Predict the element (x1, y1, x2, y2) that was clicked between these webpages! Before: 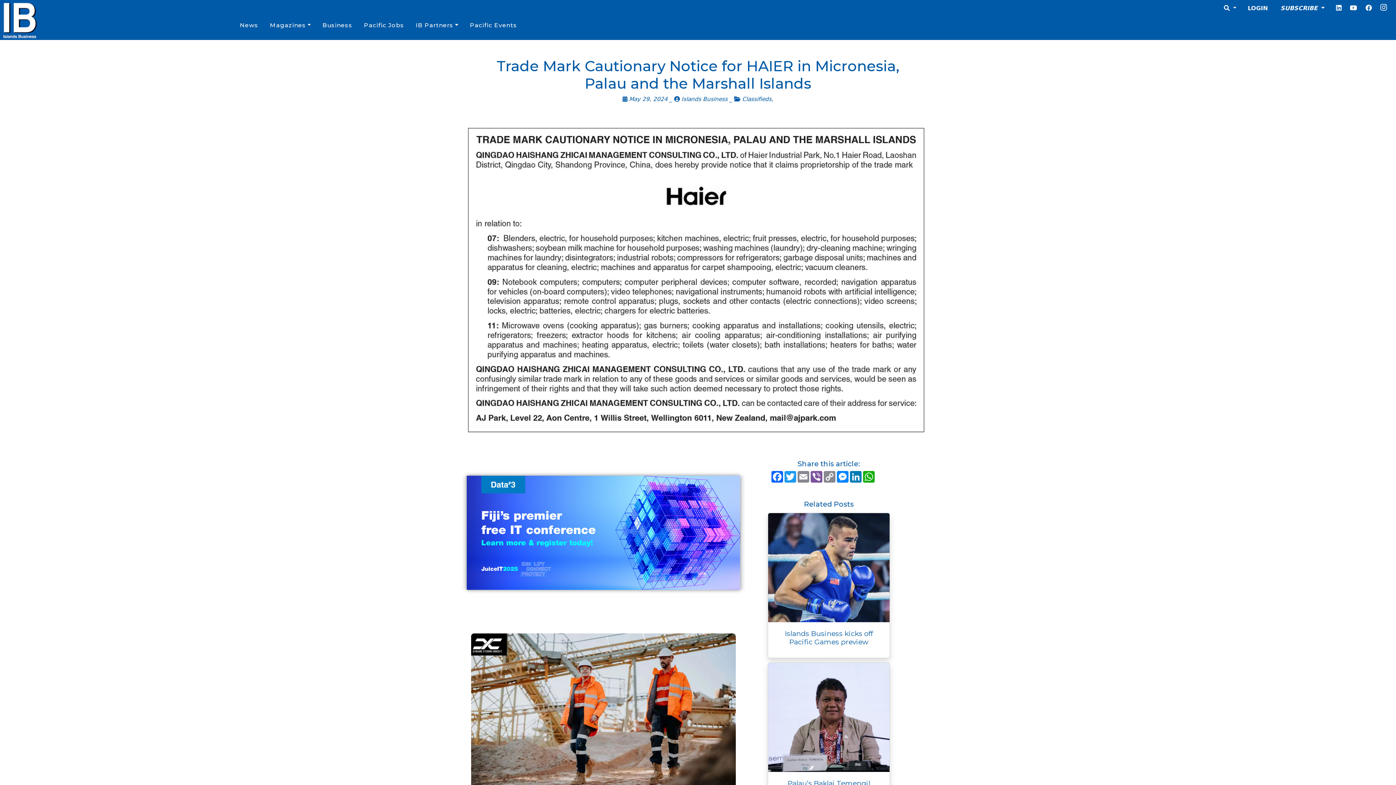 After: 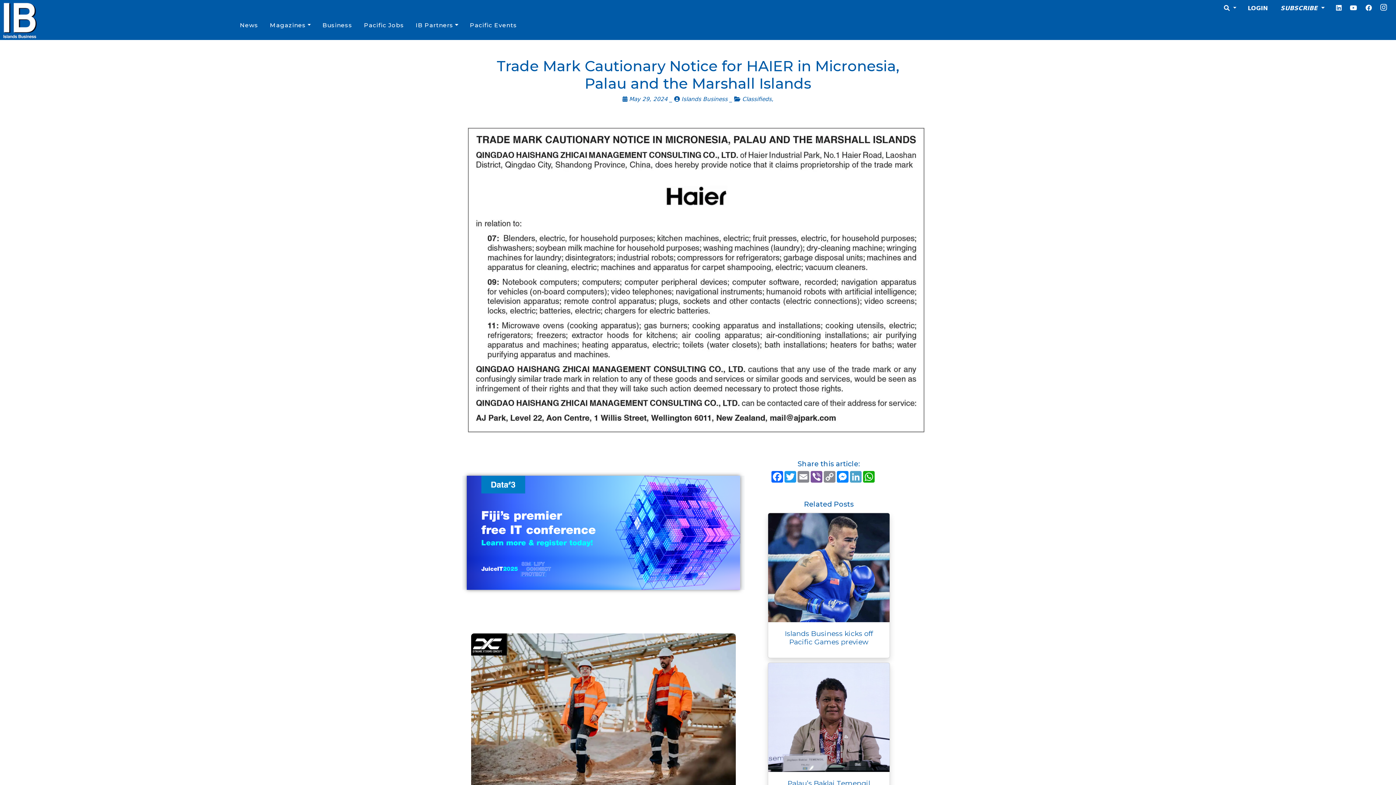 Action: bbox: (849, 471, 862, 482) label: LinkedIn